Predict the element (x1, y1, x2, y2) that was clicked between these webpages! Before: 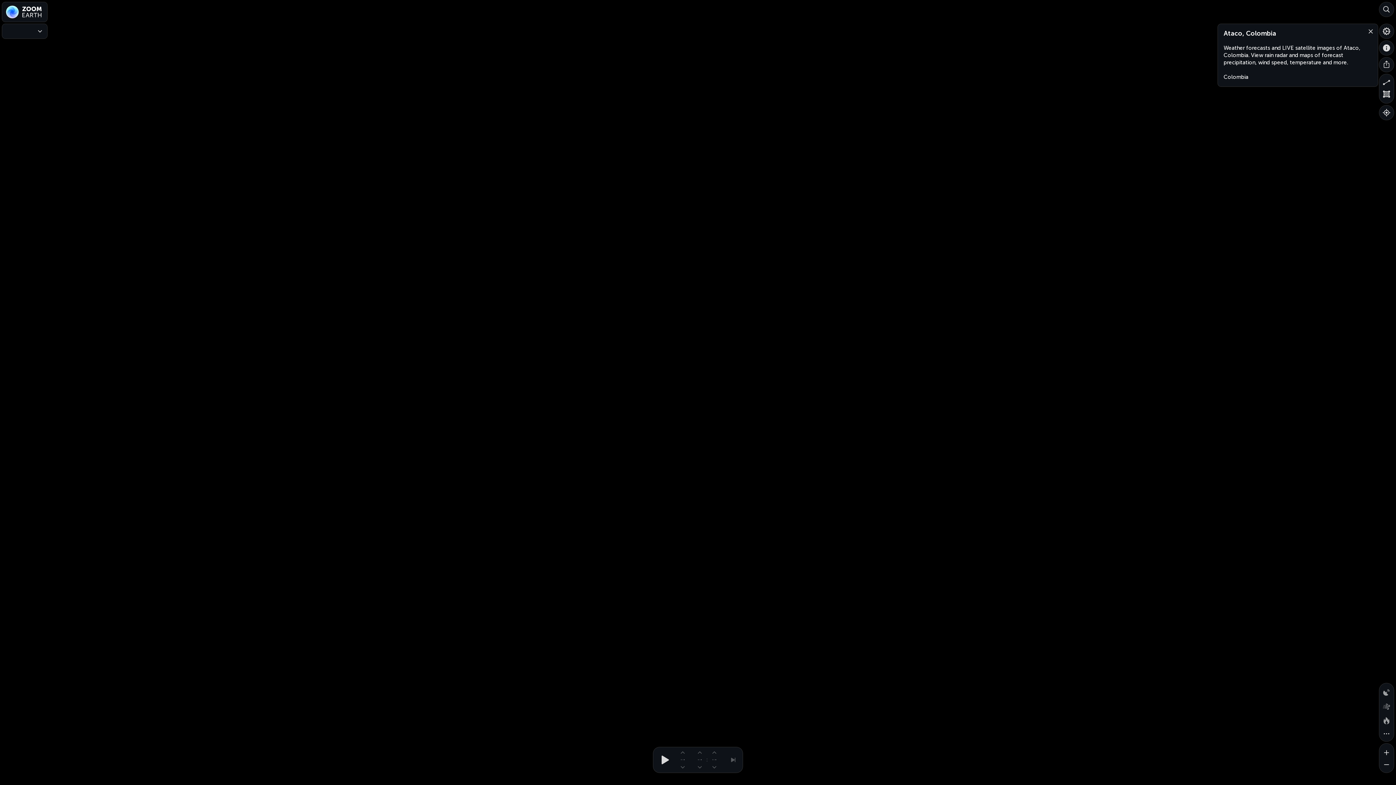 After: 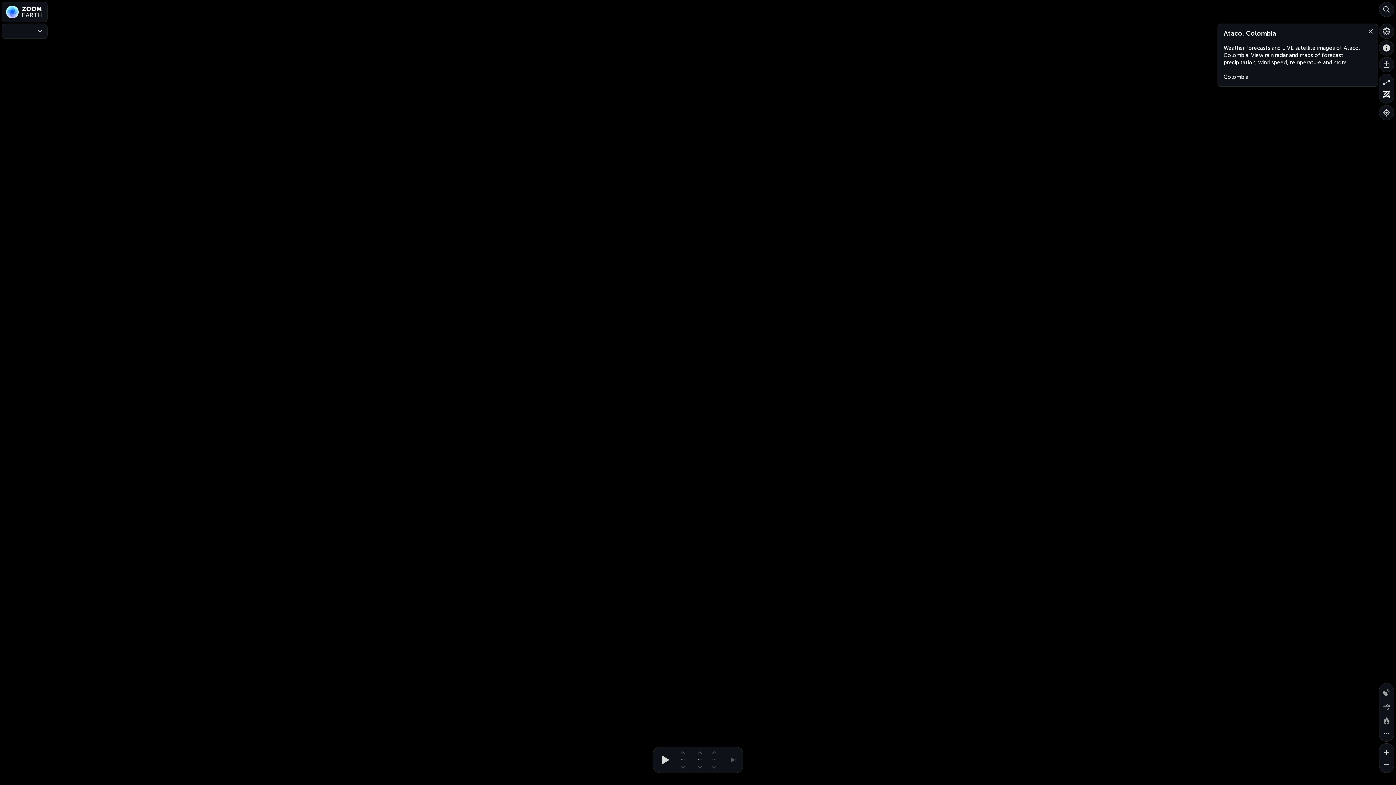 Action: label: Measure area bbox: (1379, 88, 1394, 103)